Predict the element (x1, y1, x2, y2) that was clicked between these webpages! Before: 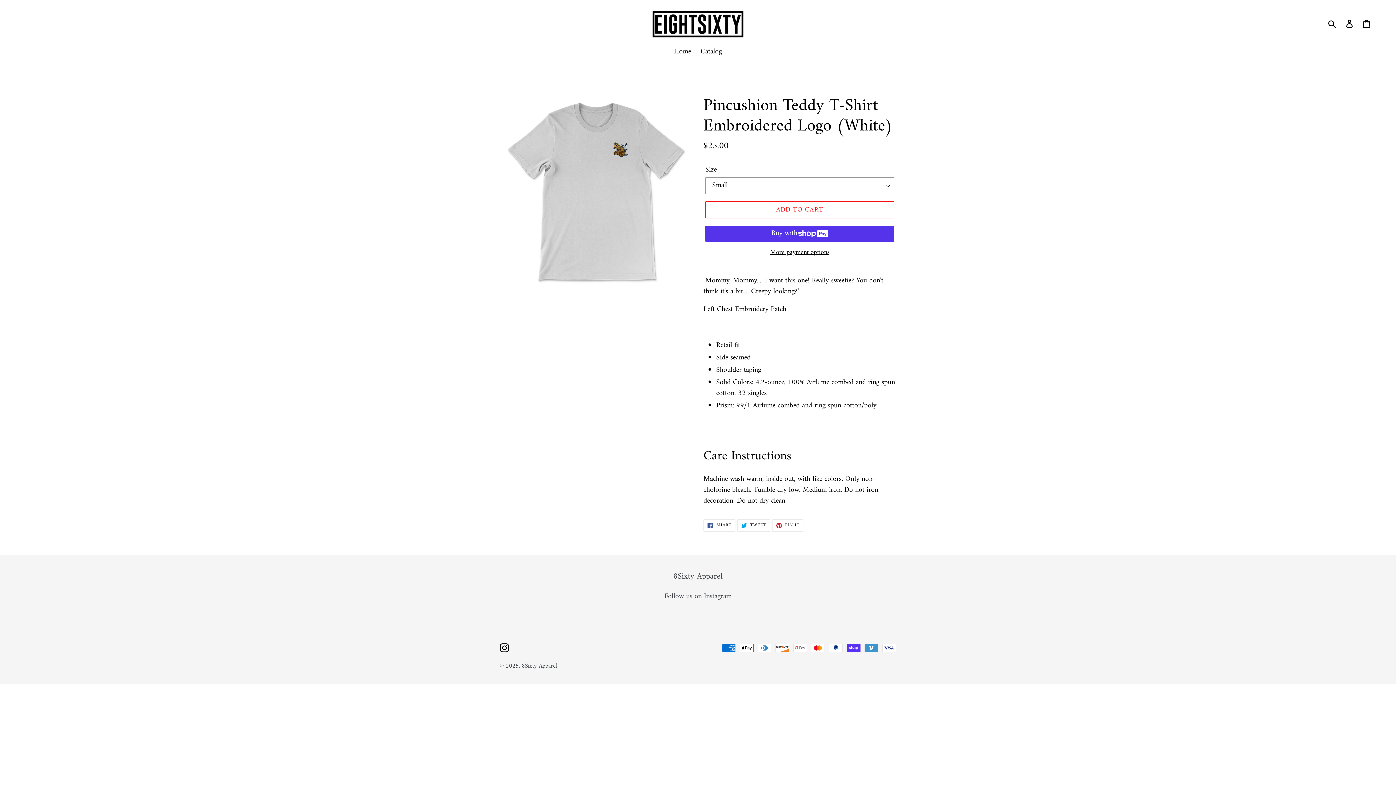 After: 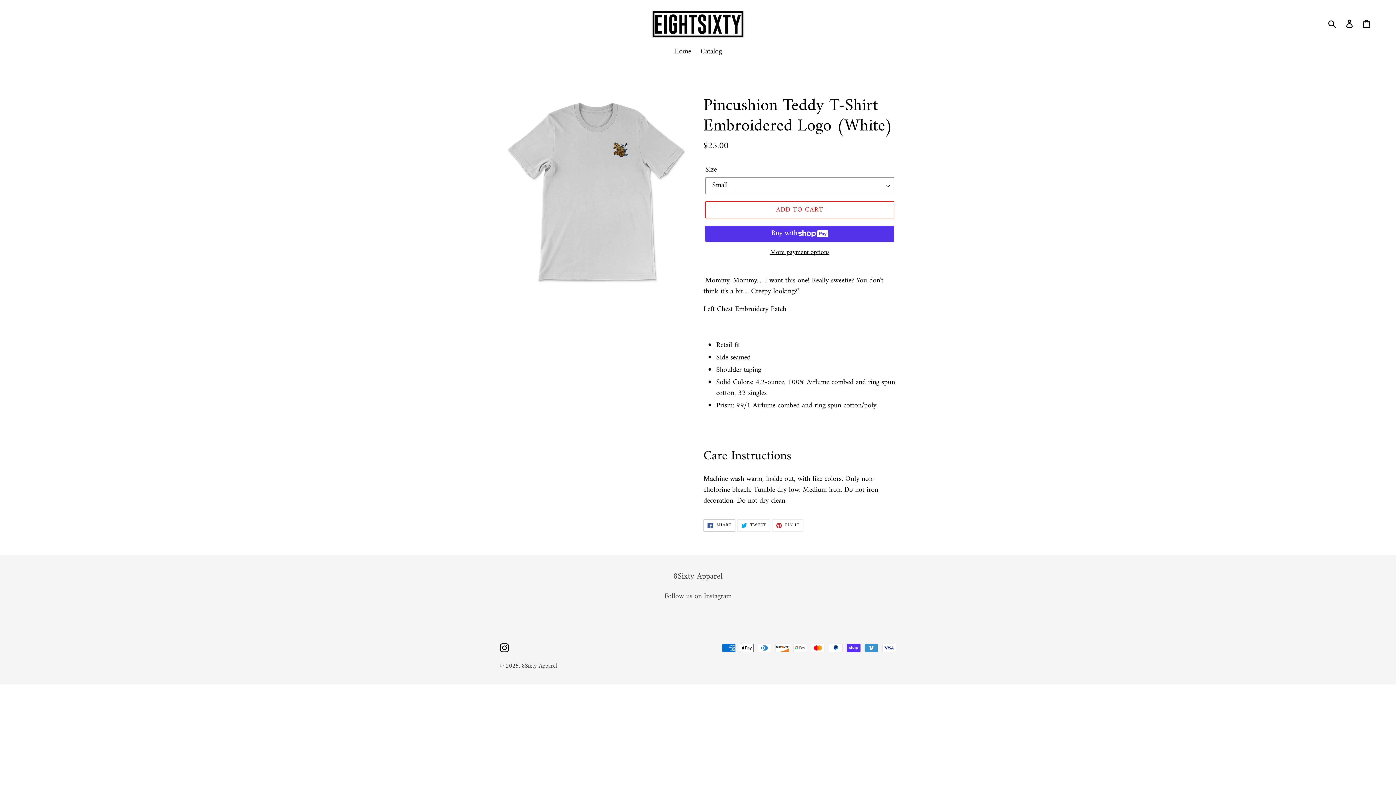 Action: bbox: (703, 519, 735, 532) label:  SHARE
SHARE ON FACEBOOK